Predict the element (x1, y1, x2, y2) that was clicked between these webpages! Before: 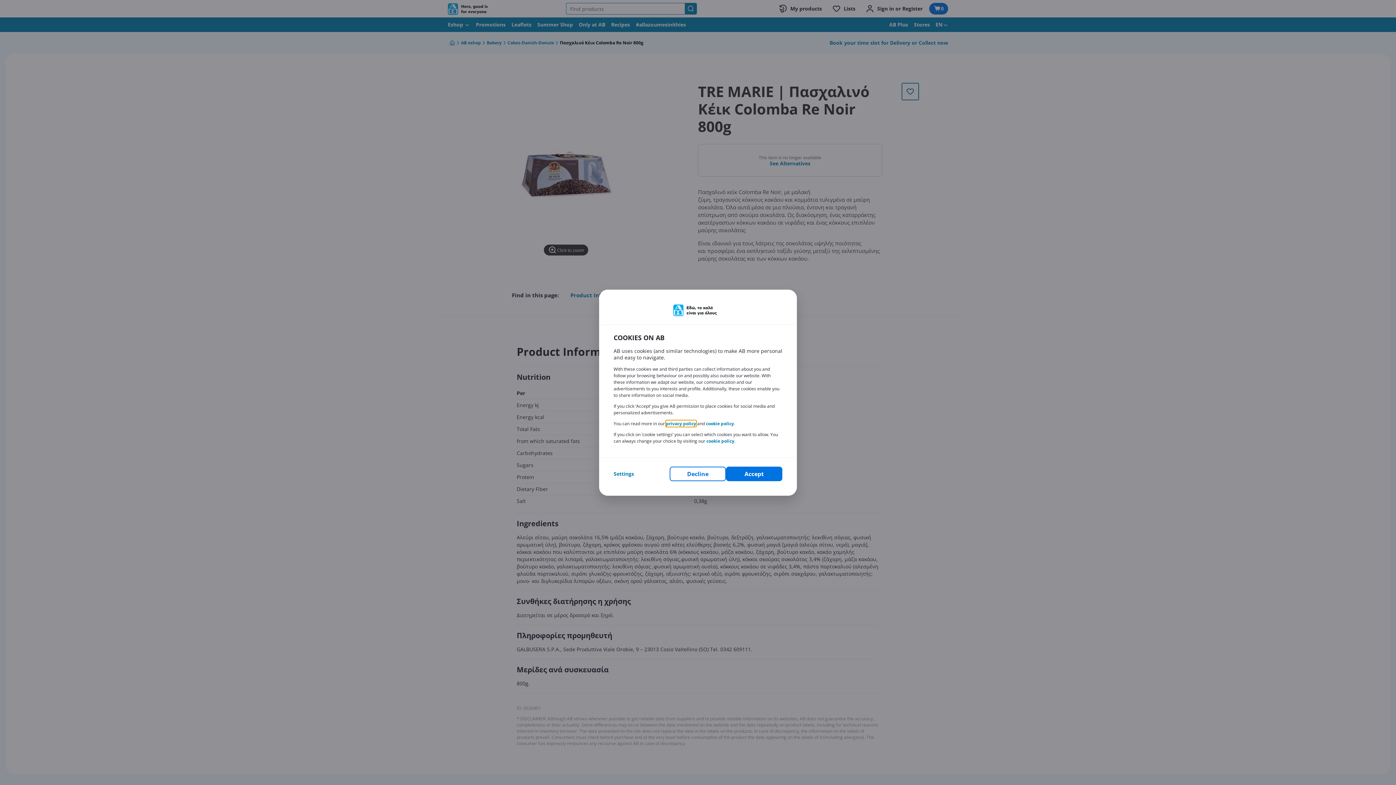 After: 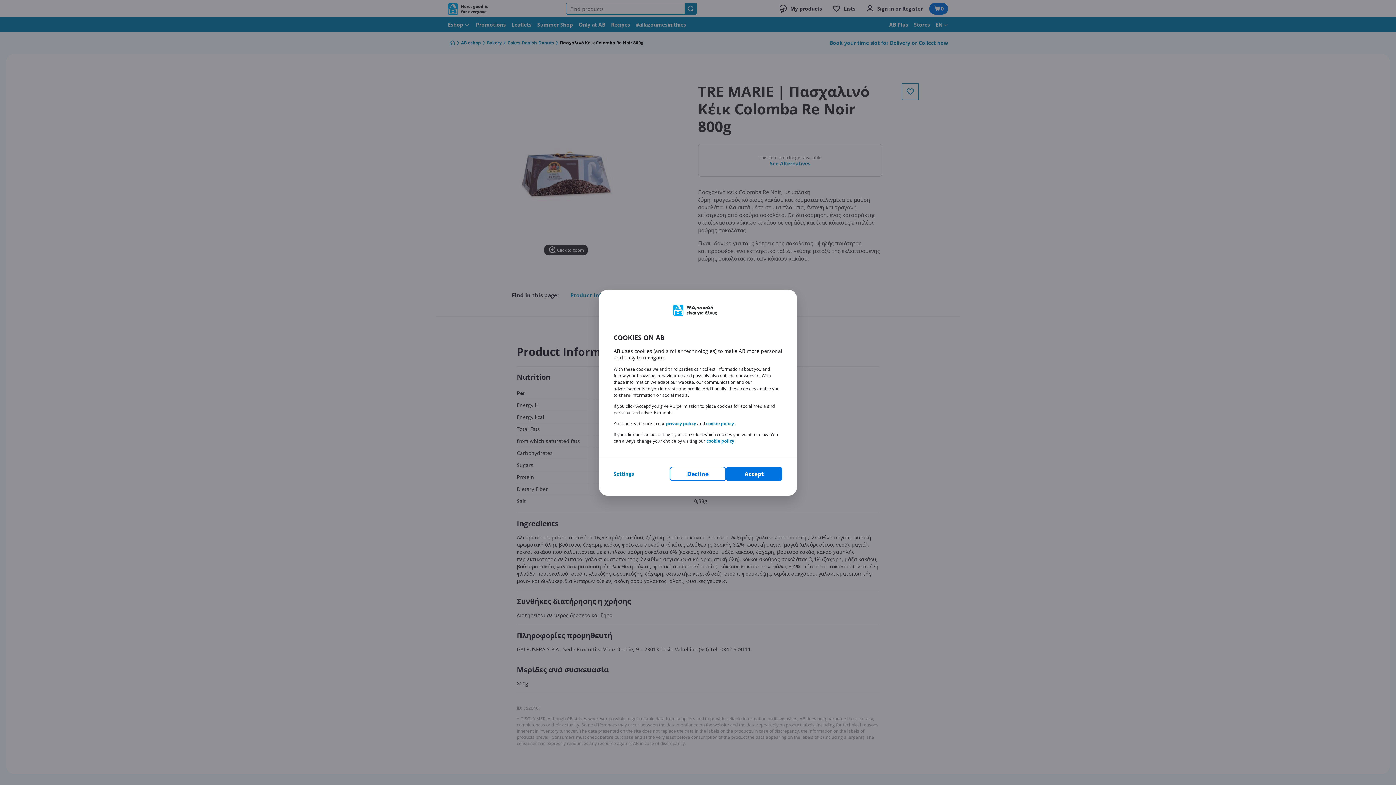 Action: bbox: (706, 420, 734, 426) label: cookie policy